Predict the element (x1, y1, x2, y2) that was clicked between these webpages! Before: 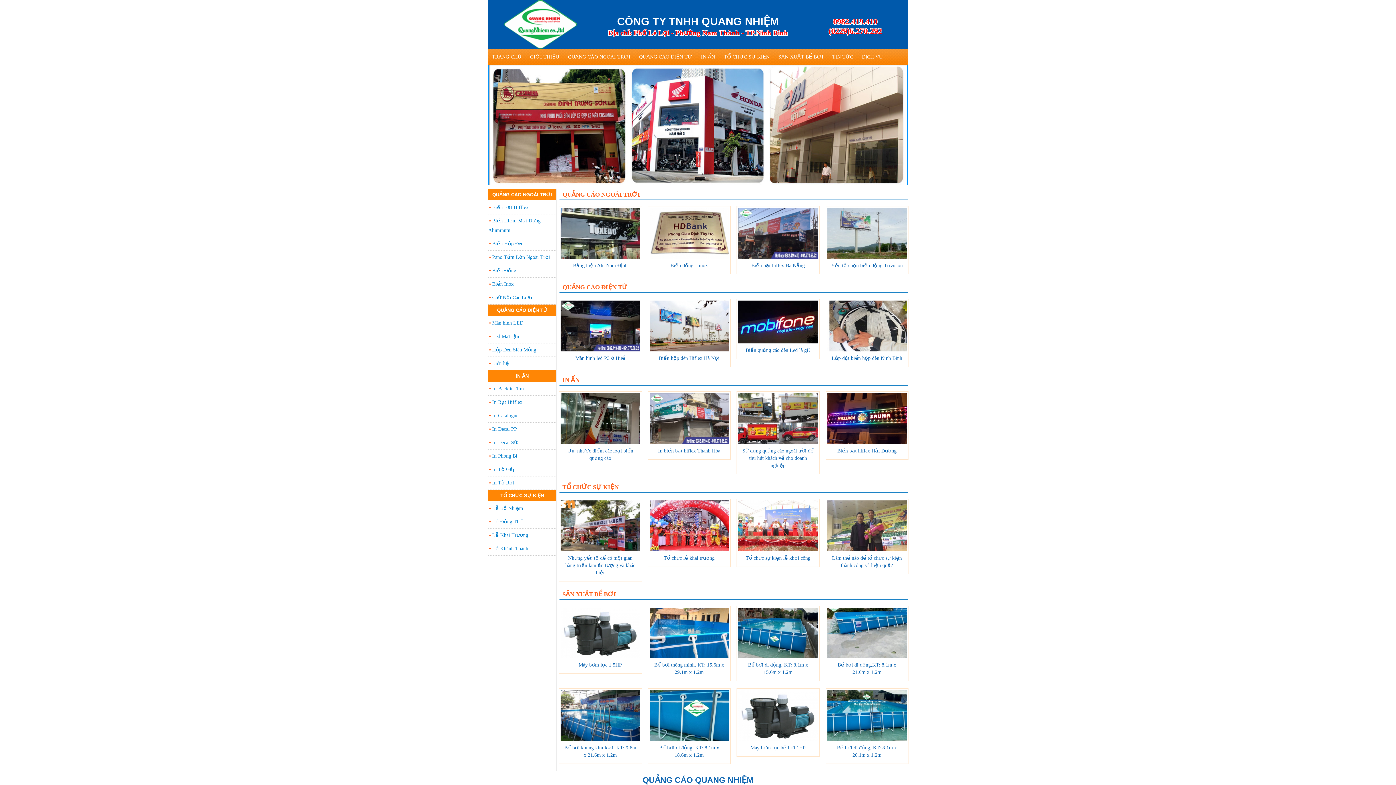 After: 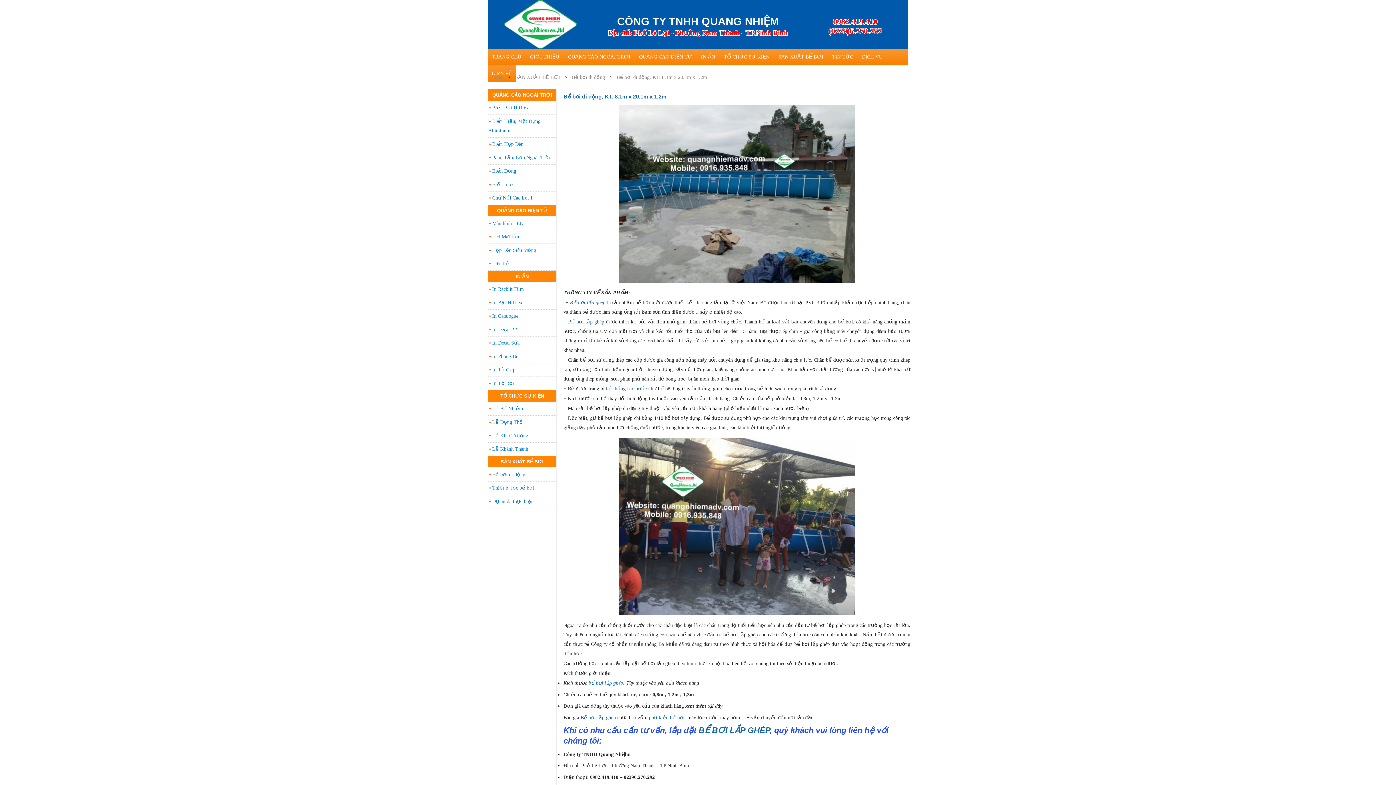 Action: bbox: (827, 690, 906, 741)